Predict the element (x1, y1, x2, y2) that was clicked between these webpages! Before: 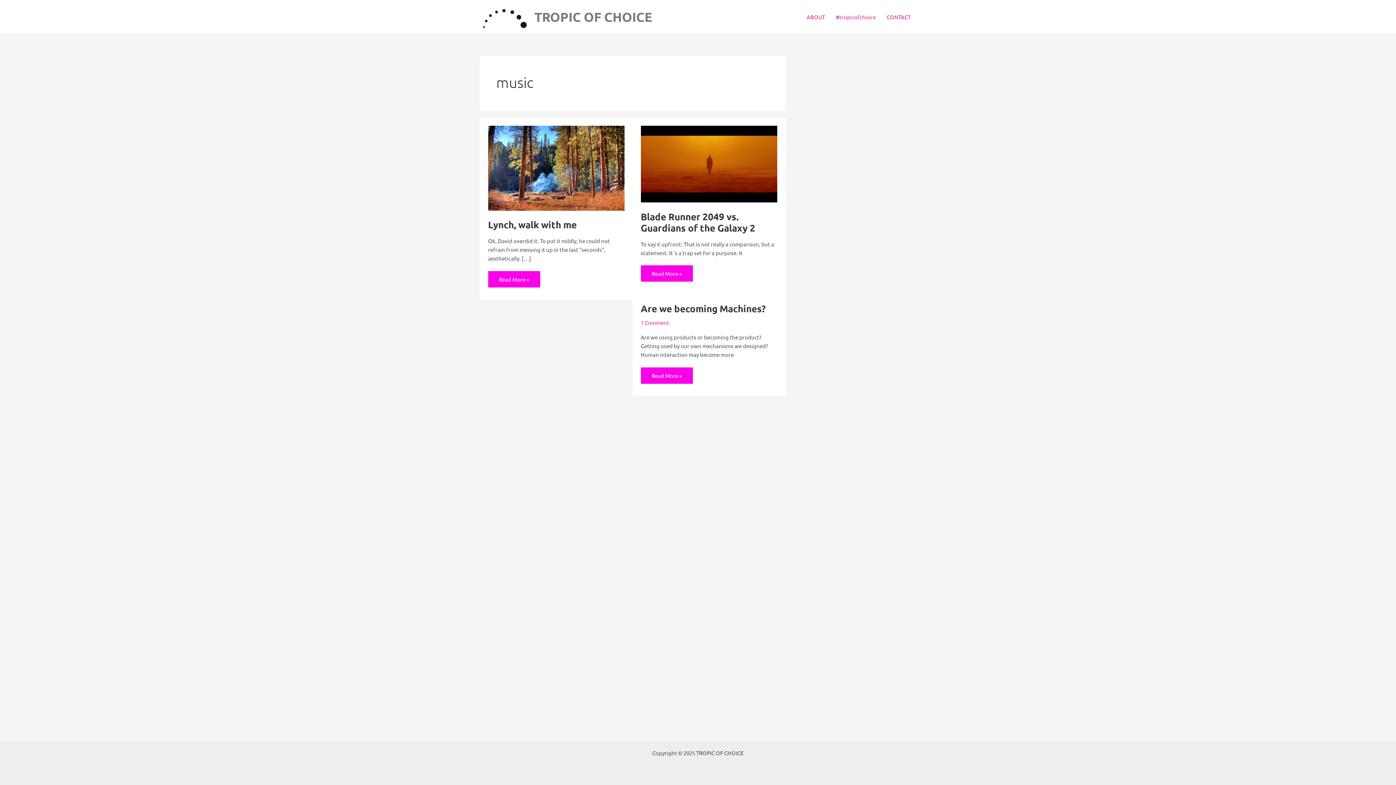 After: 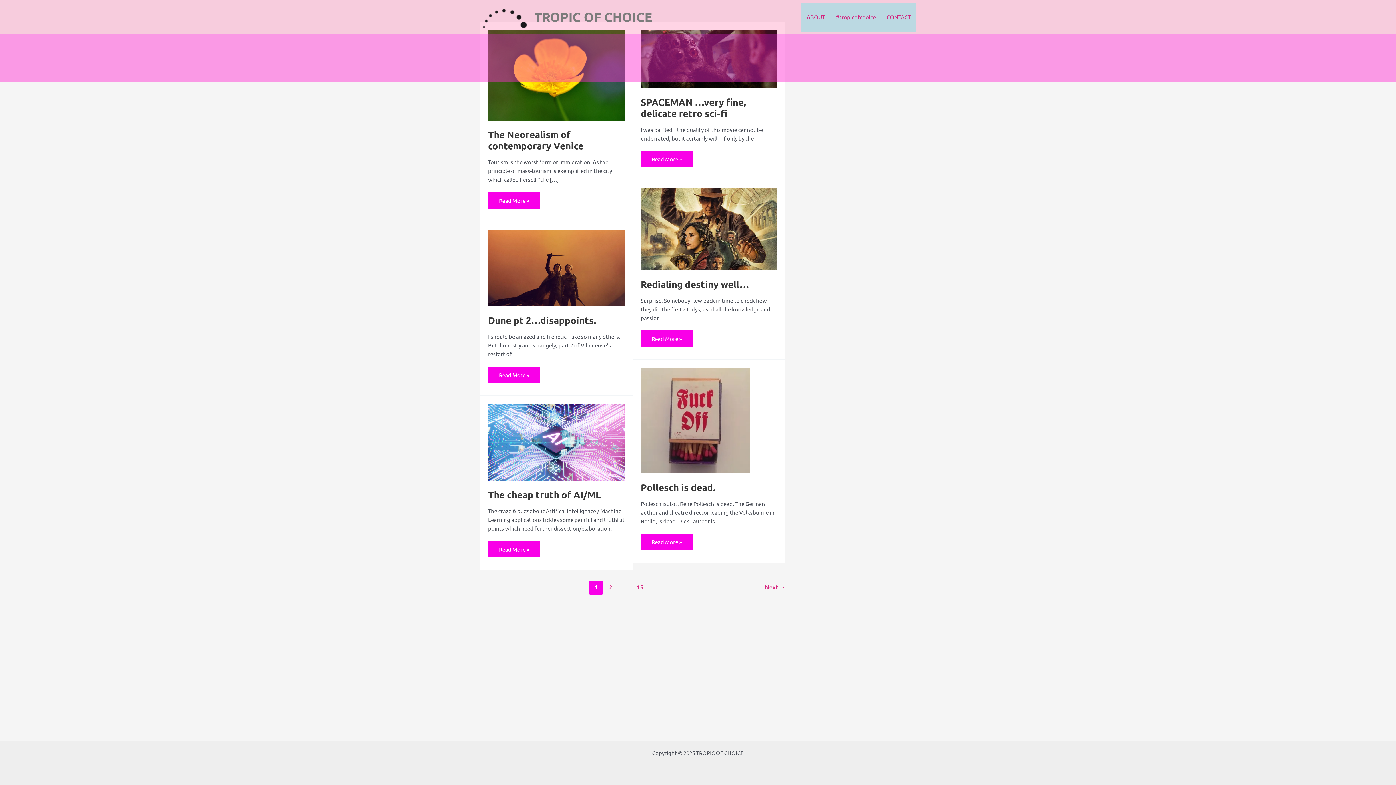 Action: bbox: (480, 12, 529, 19)